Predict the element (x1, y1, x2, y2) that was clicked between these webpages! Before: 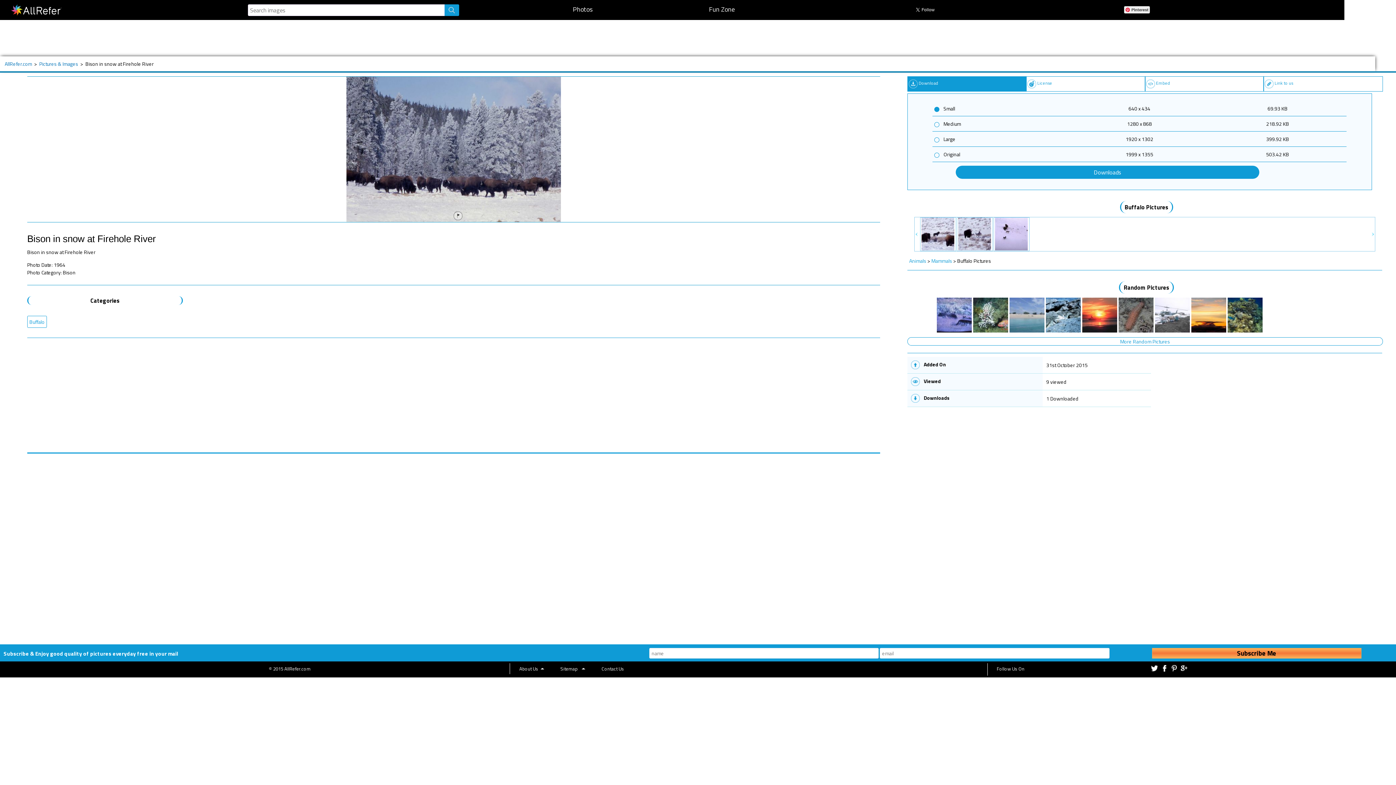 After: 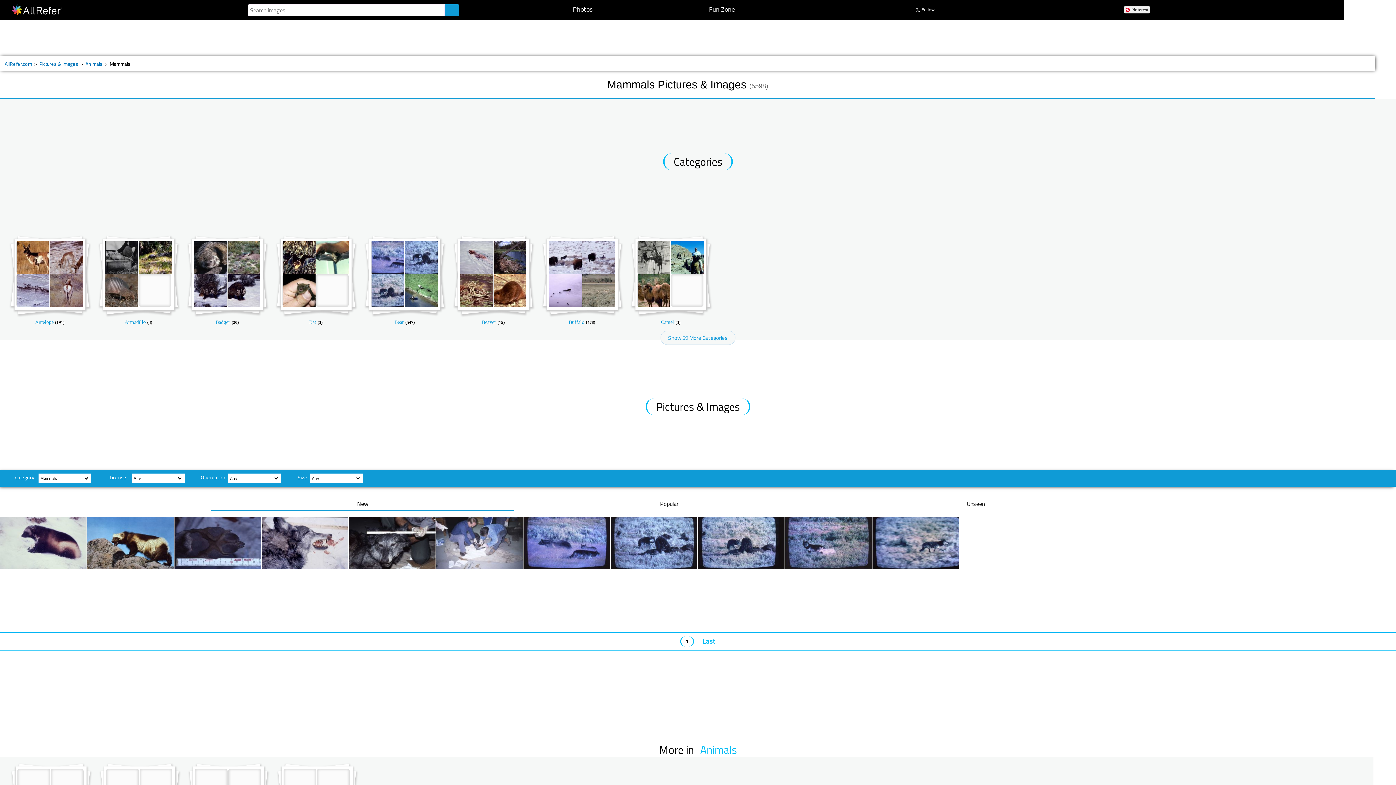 Action: label: Mammals bbox: (931, 256, 952, 264)